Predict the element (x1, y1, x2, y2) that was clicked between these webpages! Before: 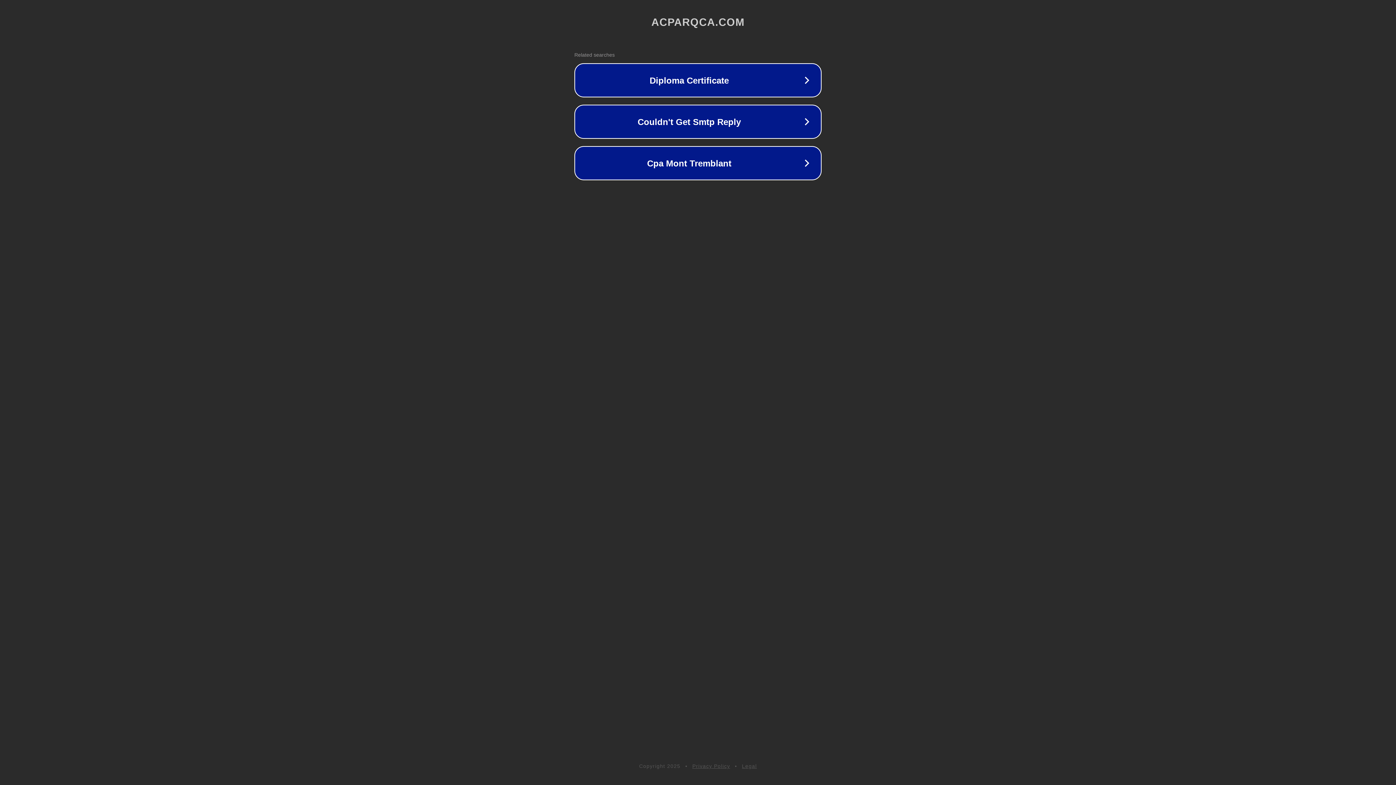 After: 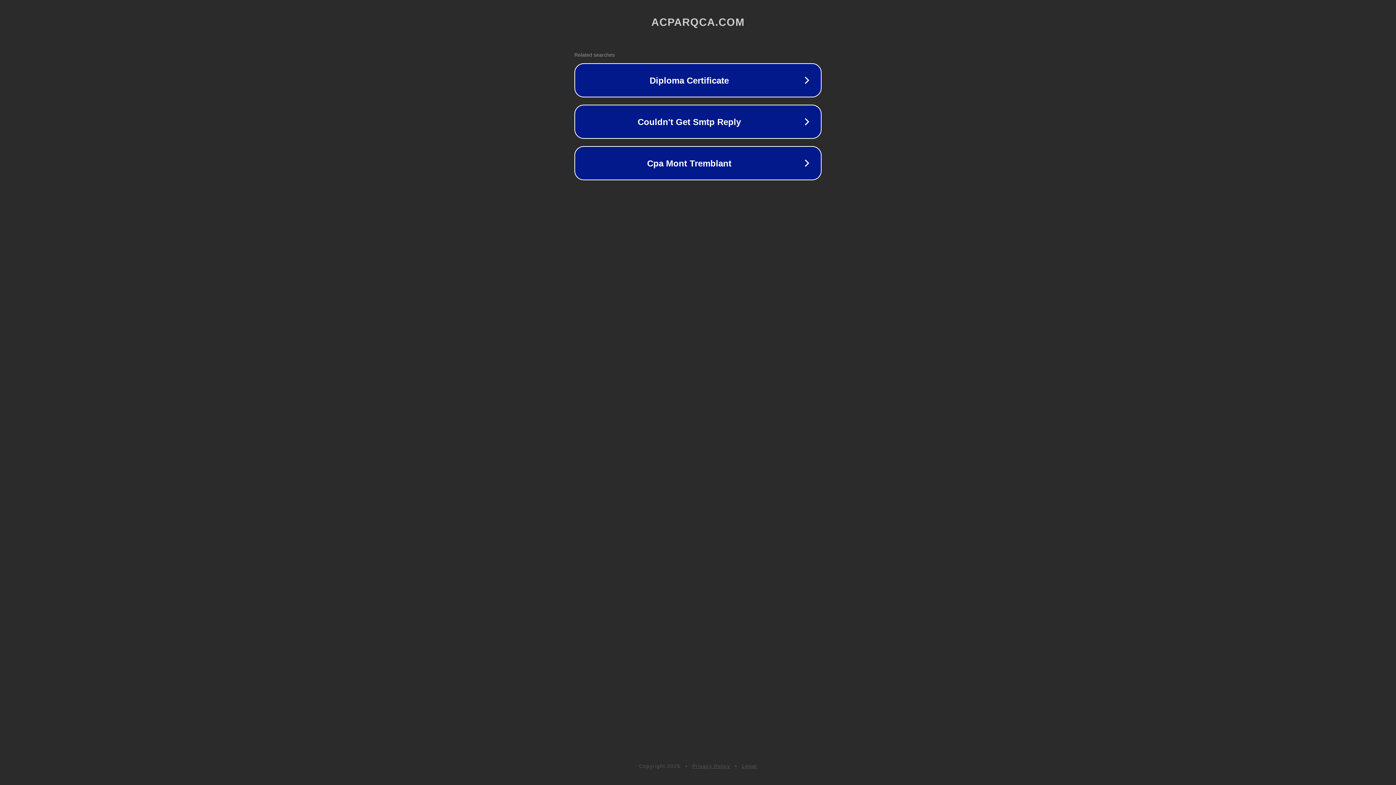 Action: label: Privacy Policy bbox: (692, 763, 730, 769)